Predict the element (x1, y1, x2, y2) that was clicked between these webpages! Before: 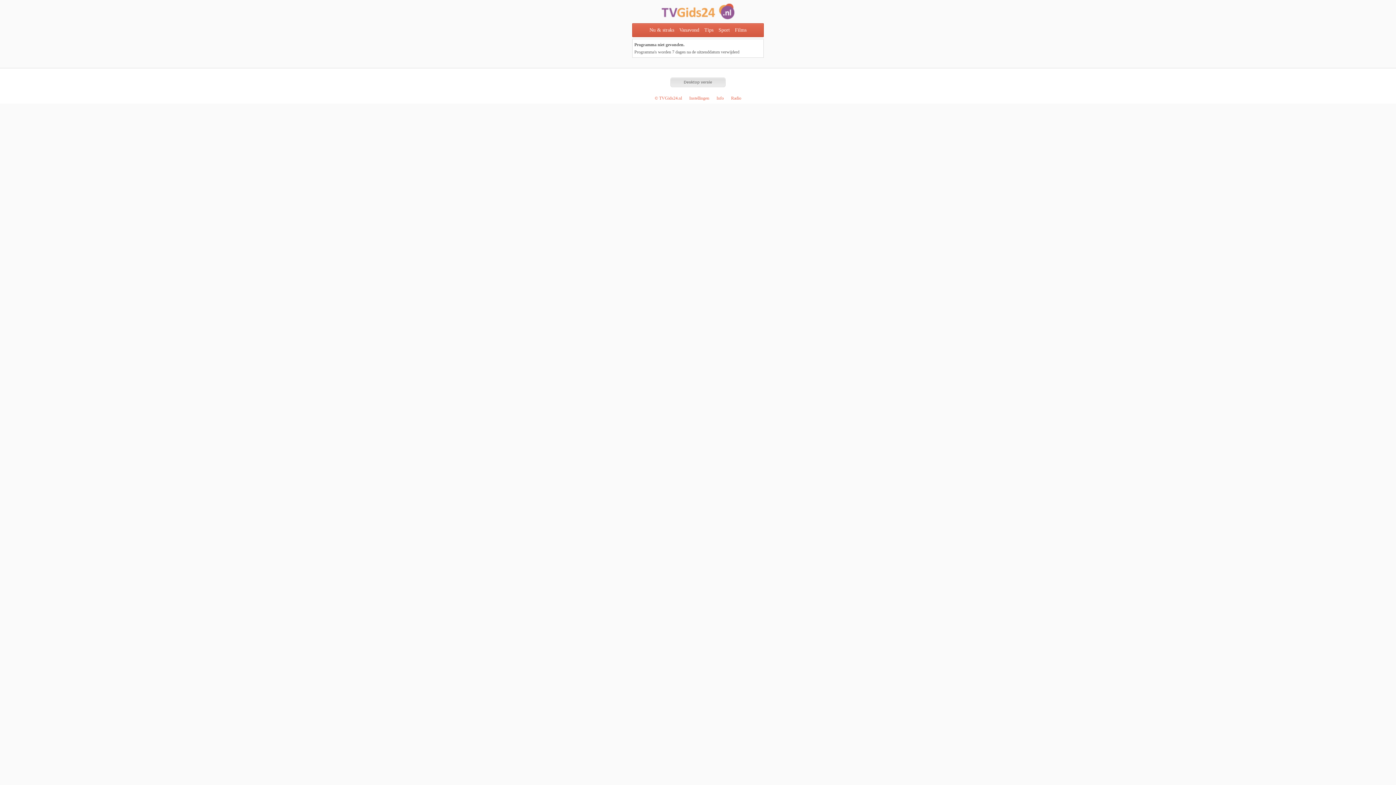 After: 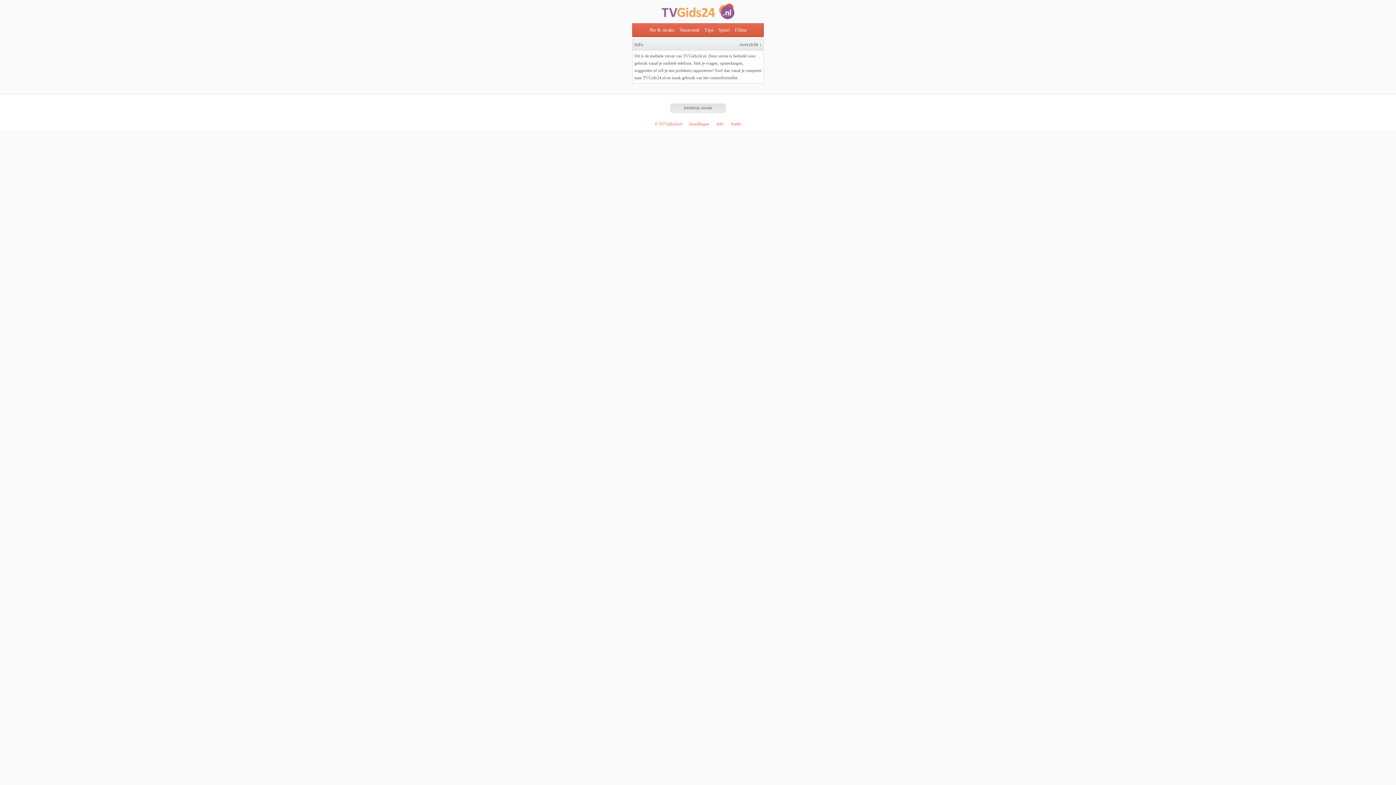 Action: label: Info bbox: (713, 95, 727, 100)